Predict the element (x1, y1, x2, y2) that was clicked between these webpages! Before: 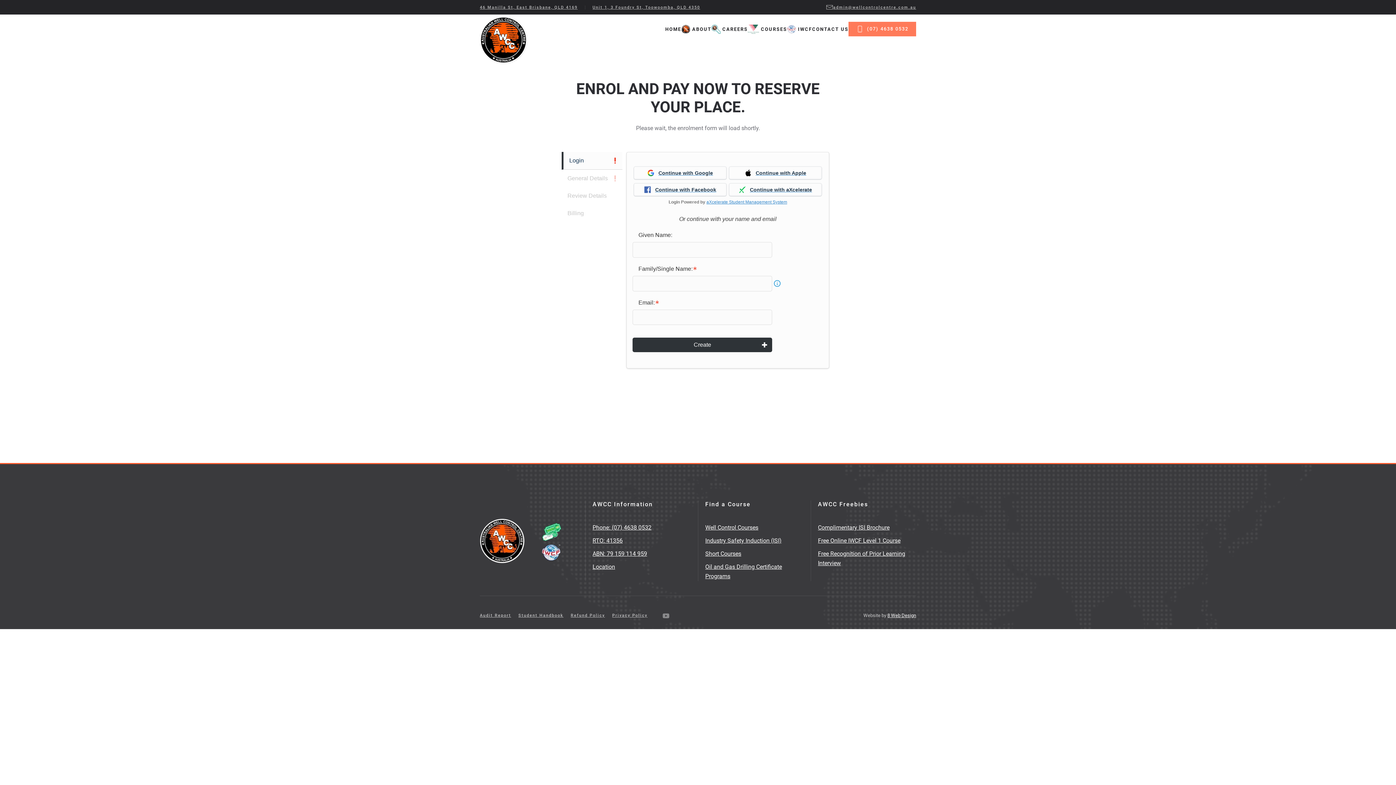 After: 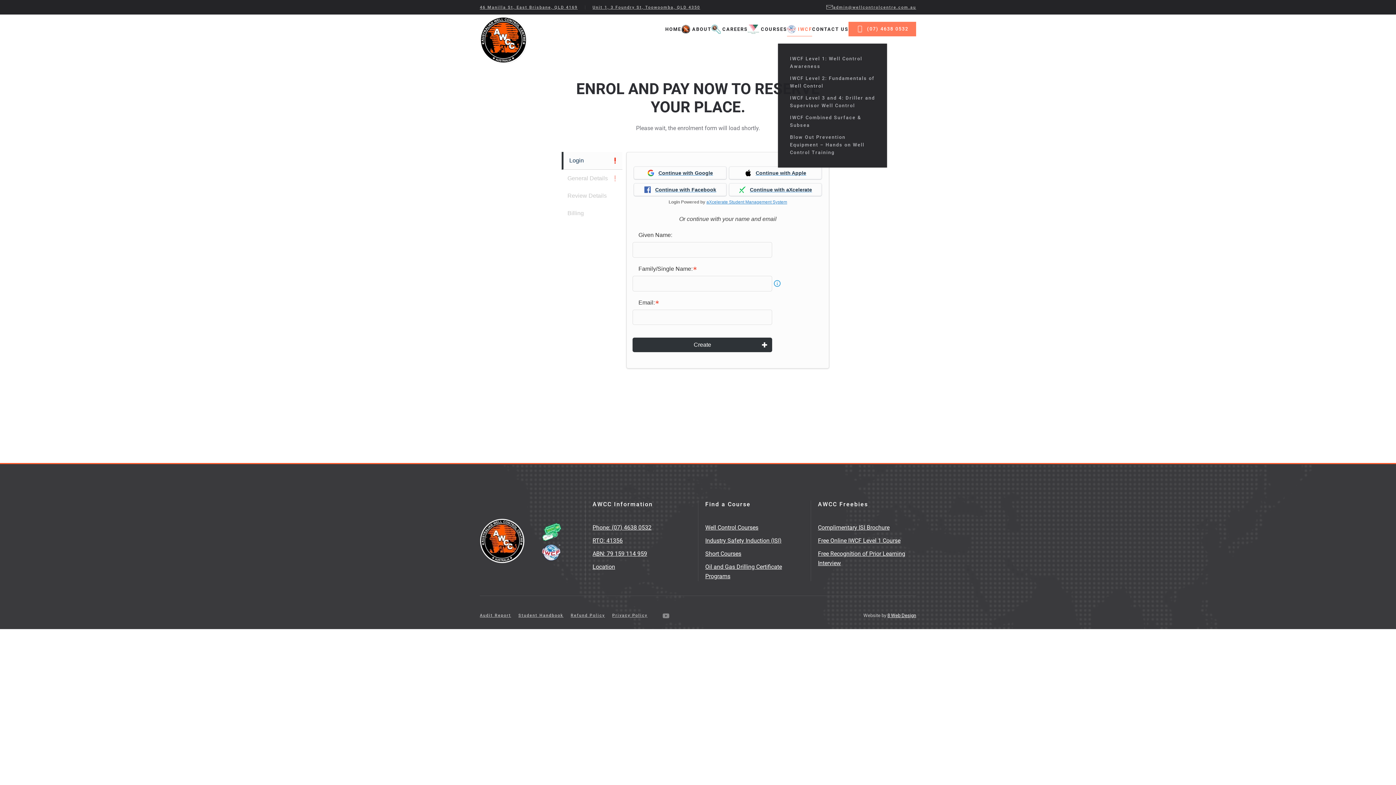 Action: label: IWCF bbox: (787, 14, 812, 43)